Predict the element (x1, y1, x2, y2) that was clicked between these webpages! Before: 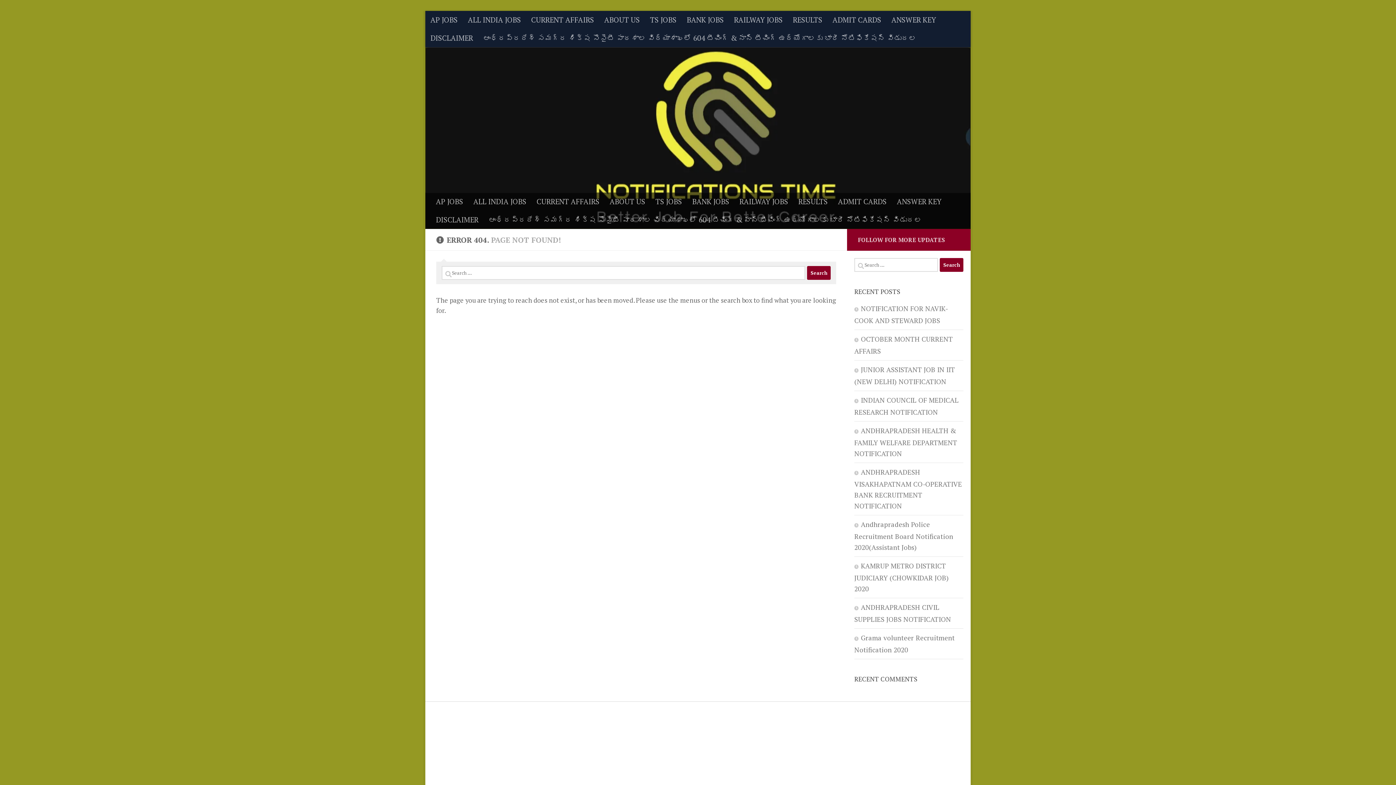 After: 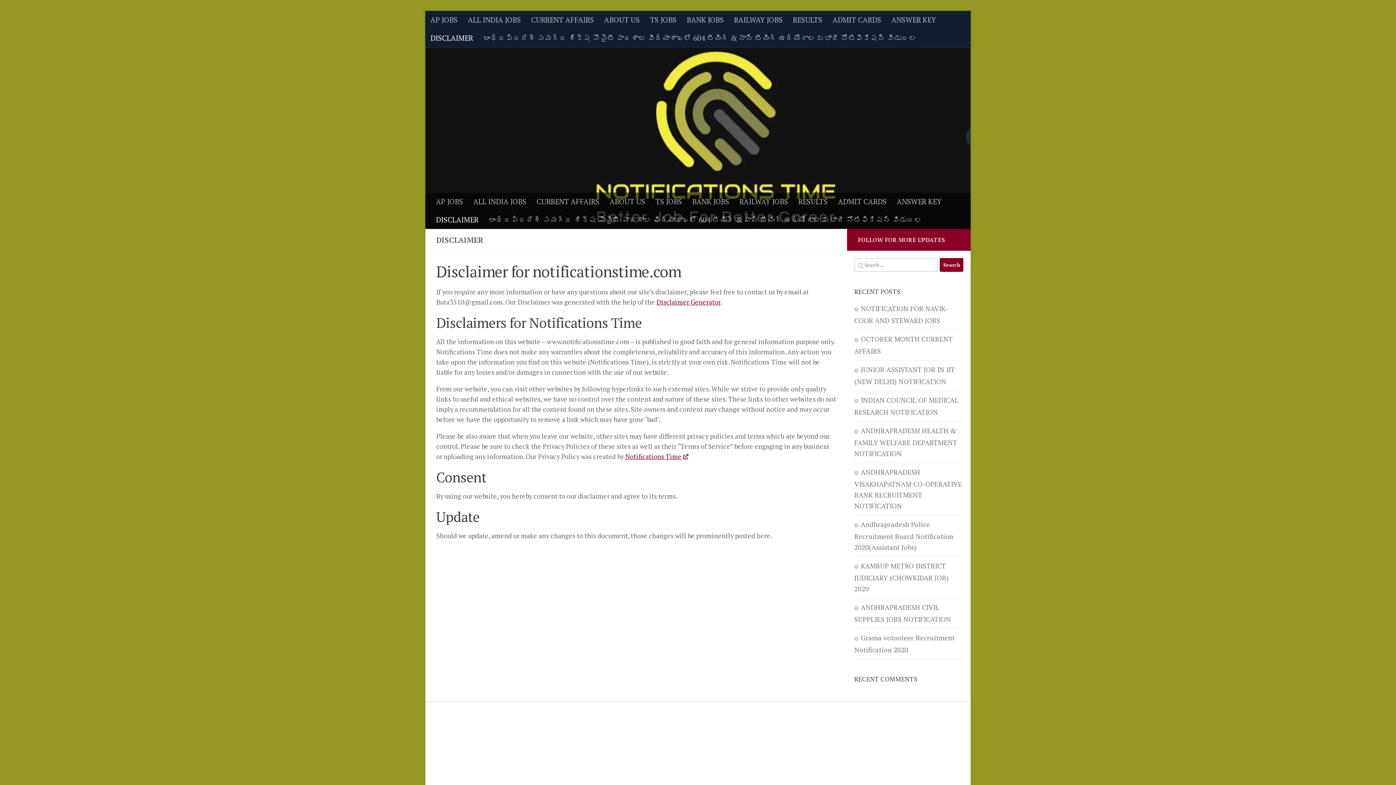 Action: label: DISCLAIMER bbox: (425, 29, 478, 47)